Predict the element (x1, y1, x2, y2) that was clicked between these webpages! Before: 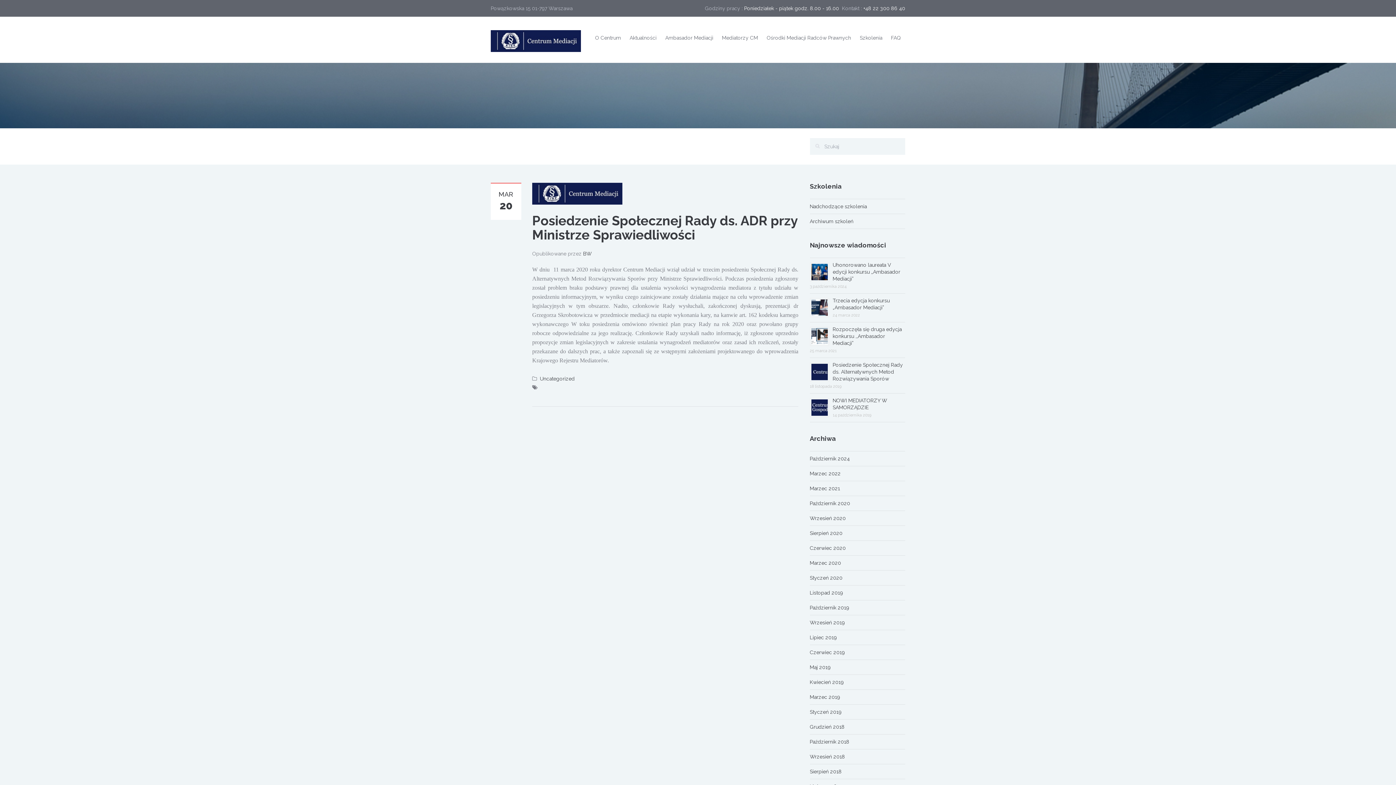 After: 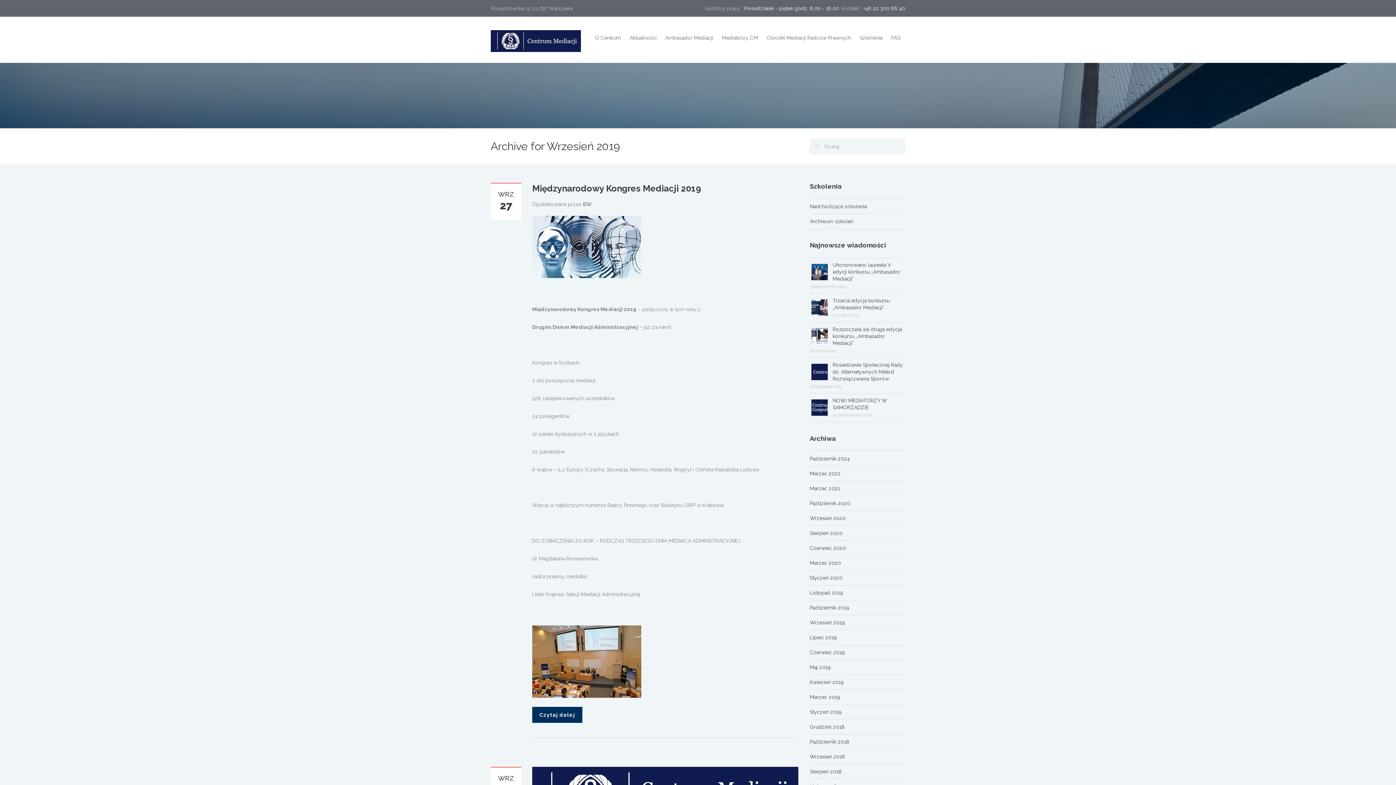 Action: bbox: (810, 620, 844, 625) label: Wrzesień 2019